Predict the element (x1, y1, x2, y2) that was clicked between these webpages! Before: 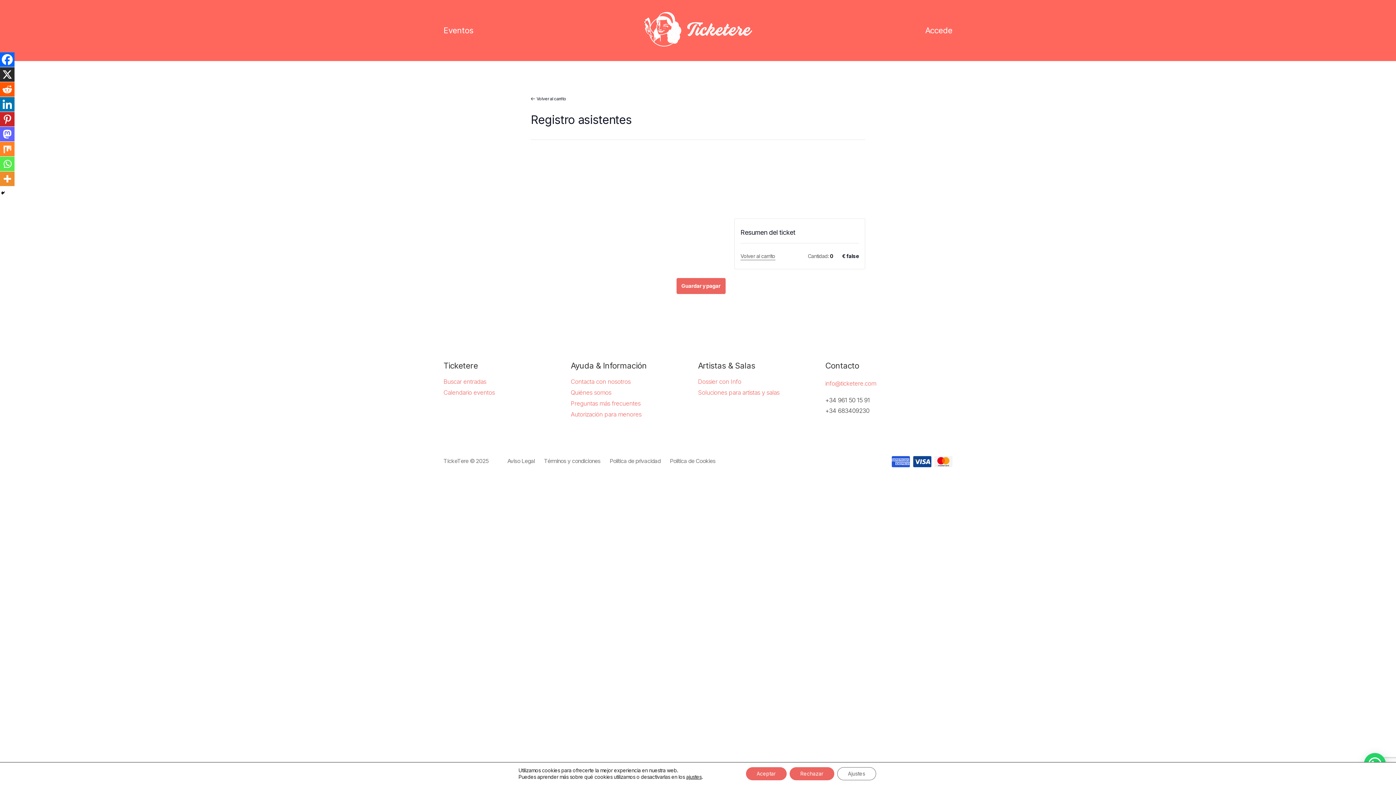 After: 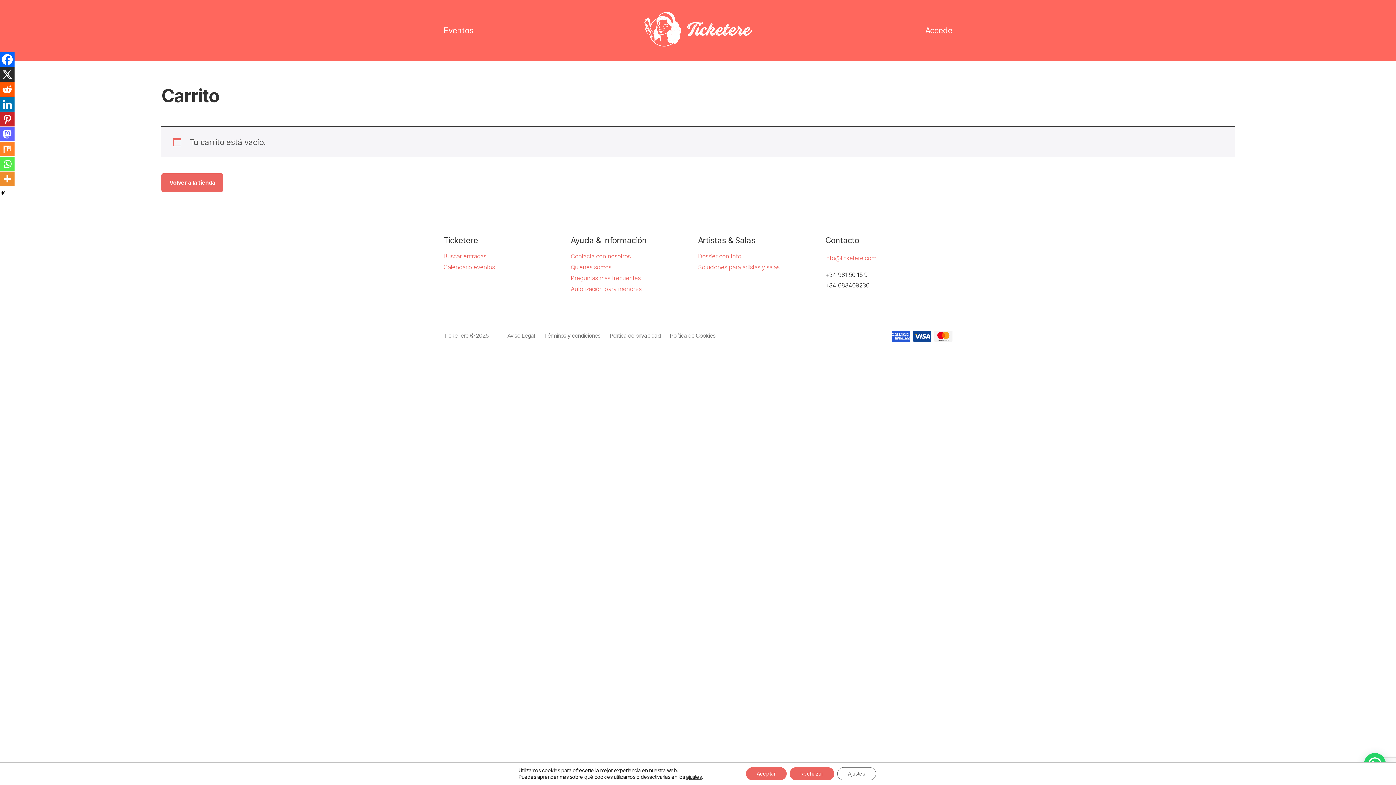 Action: bbox: (530, 96, 566, 101) label: Volver al carrito